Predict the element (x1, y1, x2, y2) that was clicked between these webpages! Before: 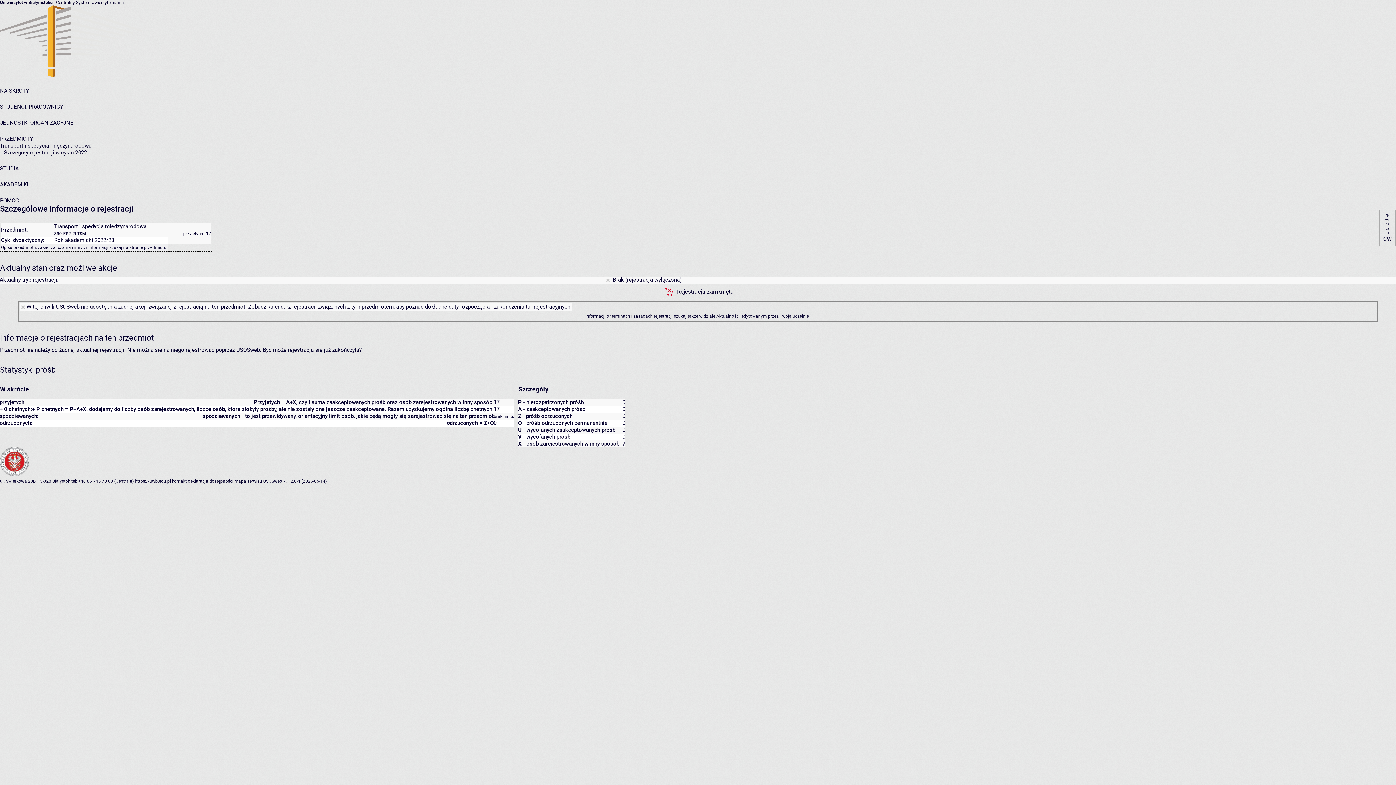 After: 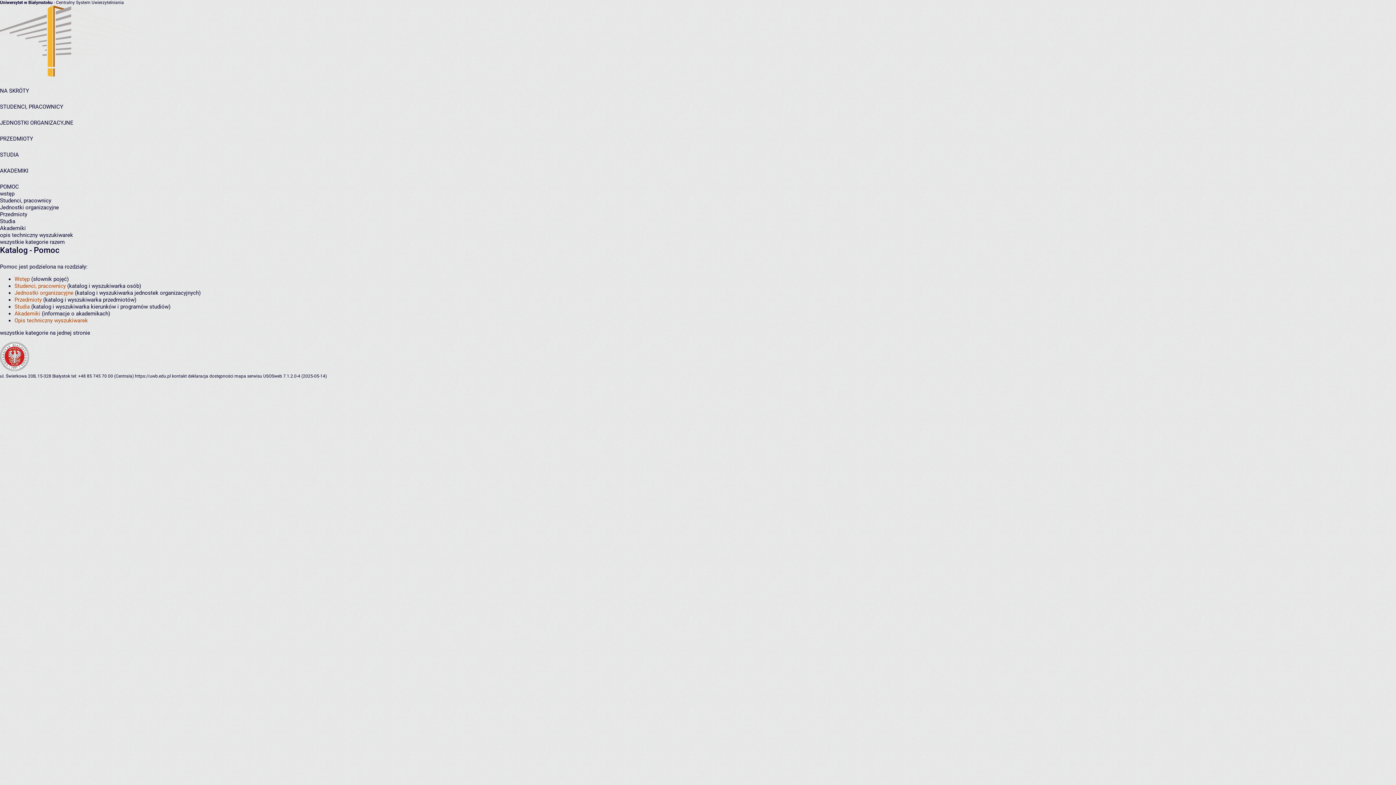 Action: label: POMOC bbox: (0, 197, 18, 204)